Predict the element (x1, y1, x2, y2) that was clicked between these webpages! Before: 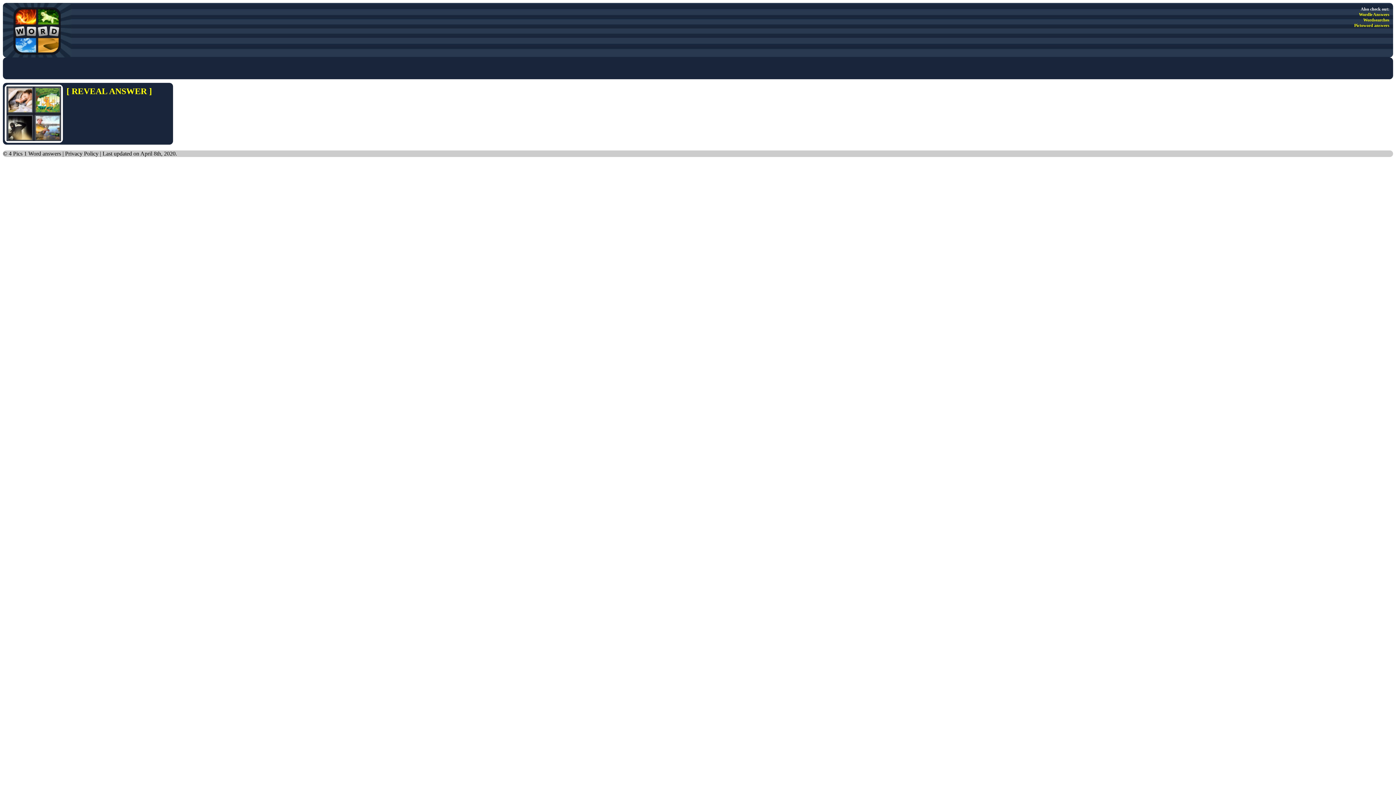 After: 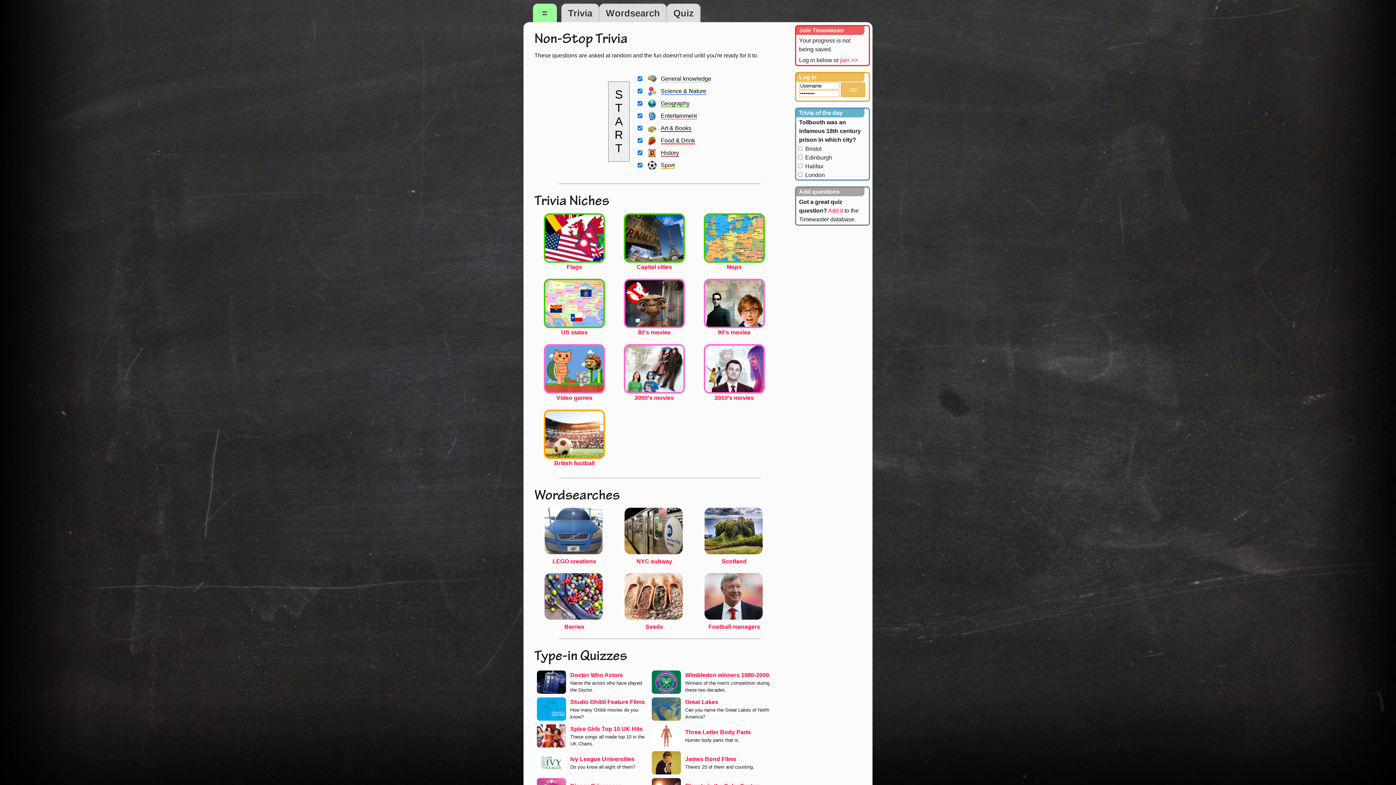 Action: bbox: (1363, 17, 1389, 22) label: Wordsearches